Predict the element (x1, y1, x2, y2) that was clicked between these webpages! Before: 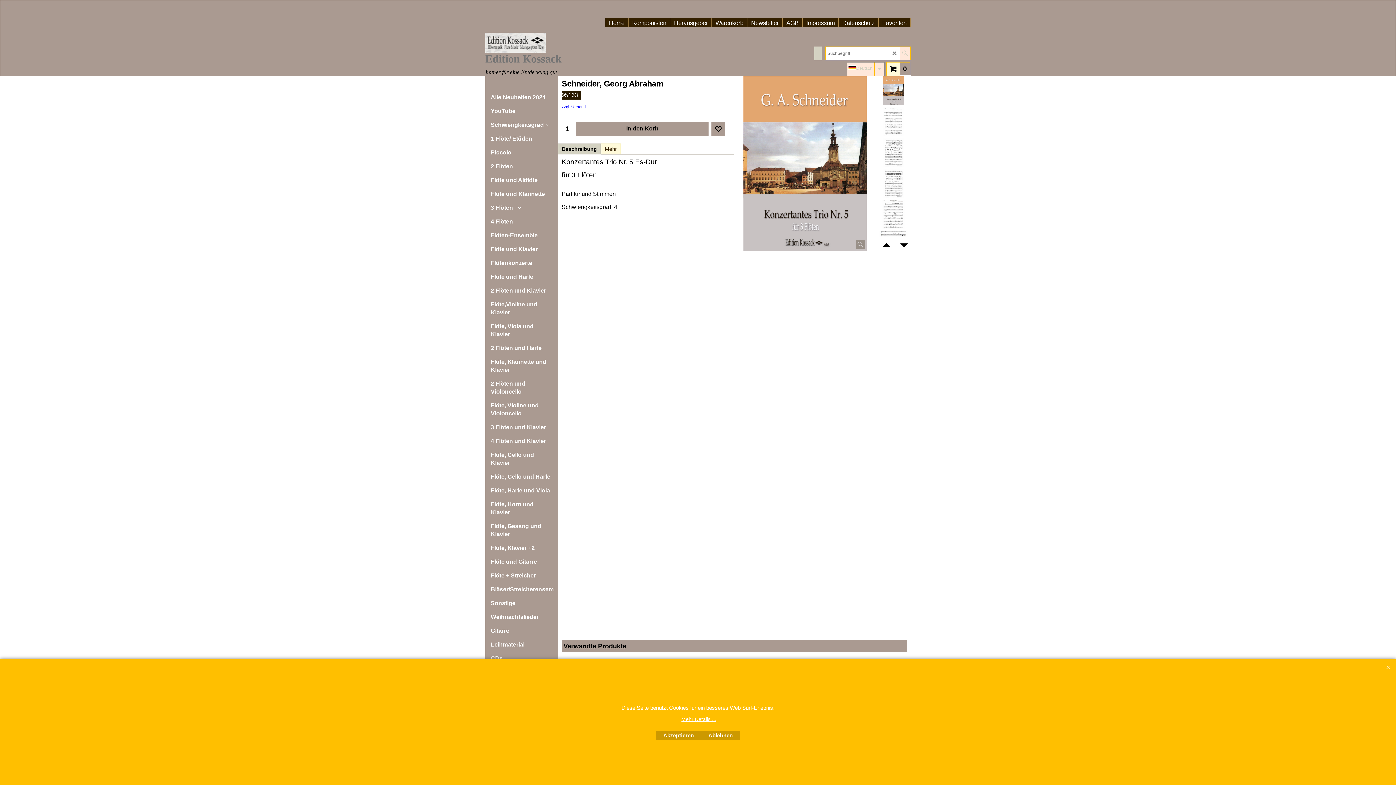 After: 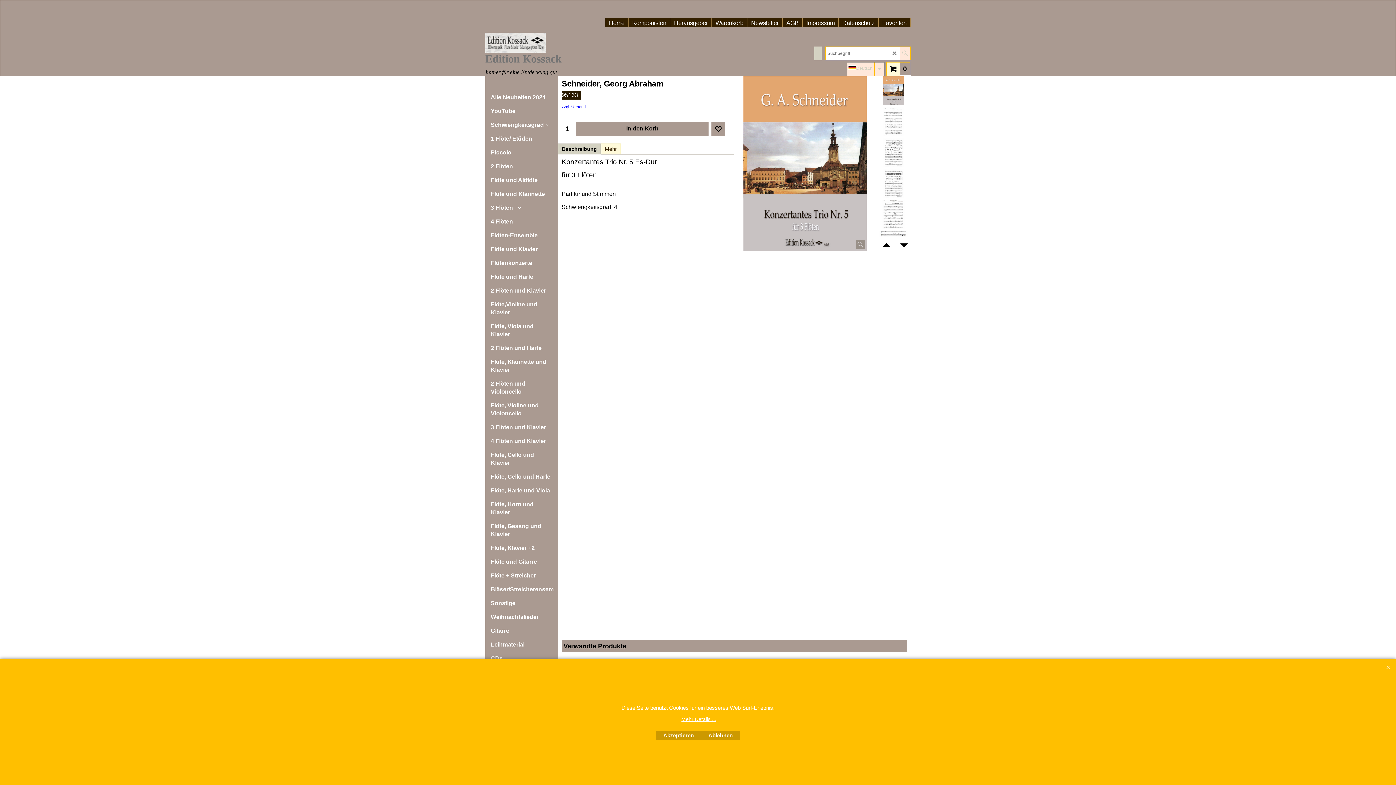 Action: bbox: (900, 46, 910, 60)